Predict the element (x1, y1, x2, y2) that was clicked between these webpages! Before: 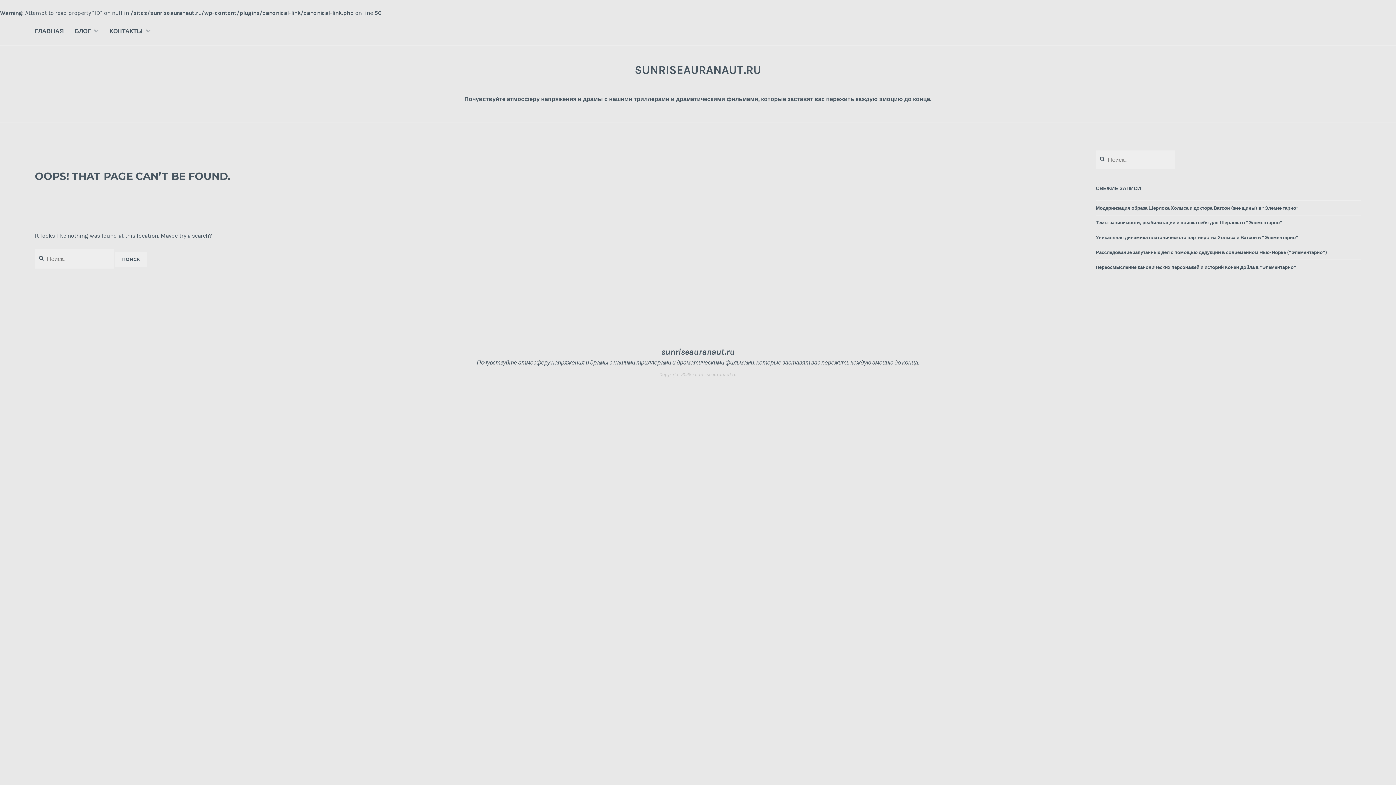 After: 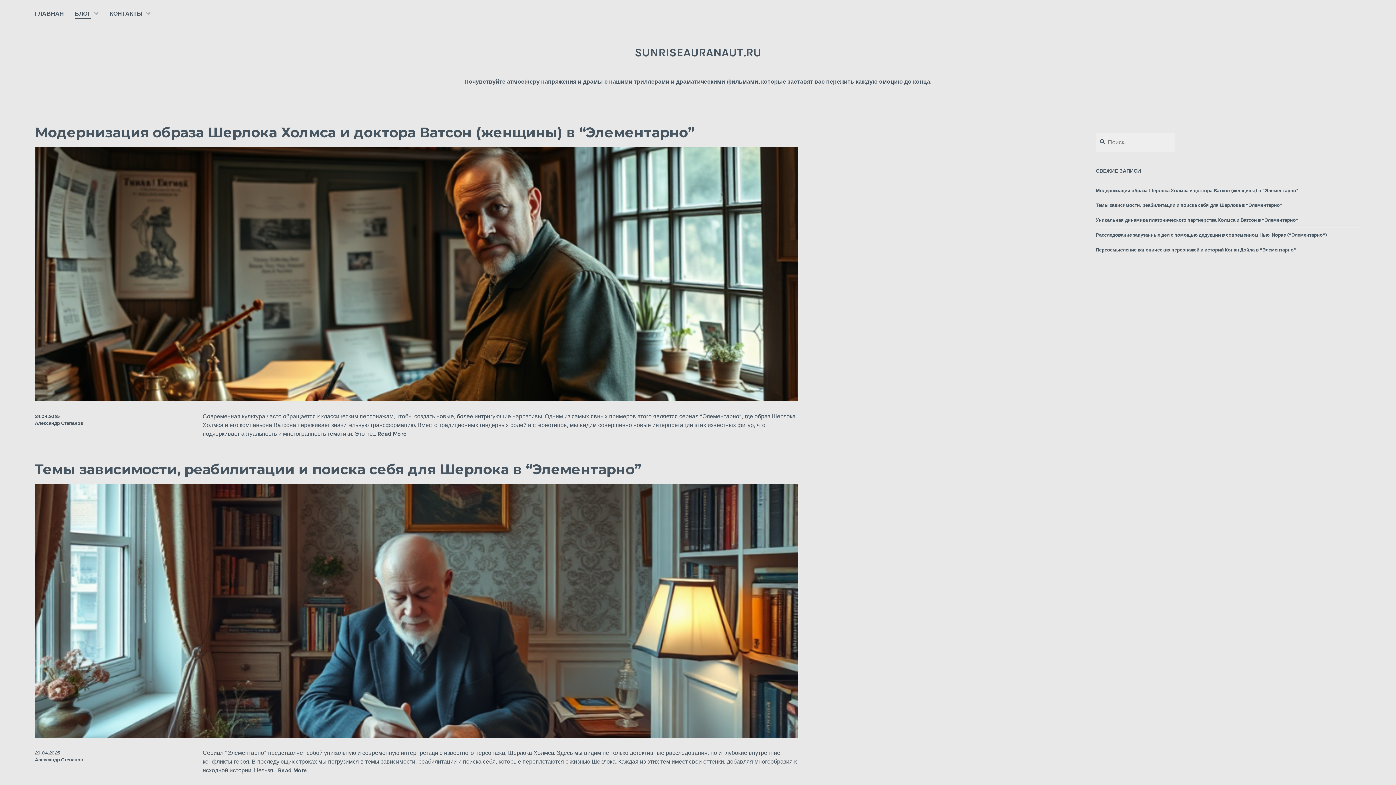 Action: label: БЛОГ bbox: (74, 26, 90, 36)